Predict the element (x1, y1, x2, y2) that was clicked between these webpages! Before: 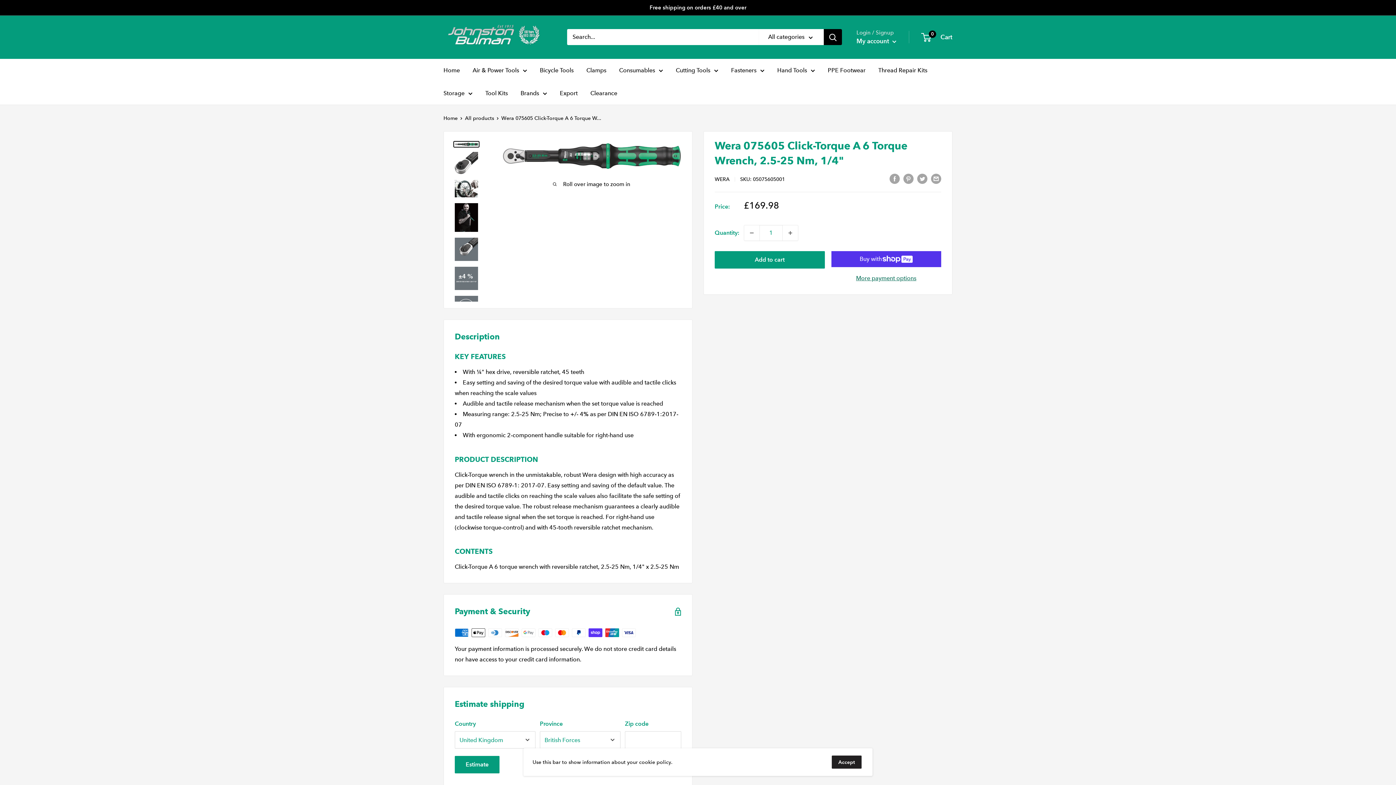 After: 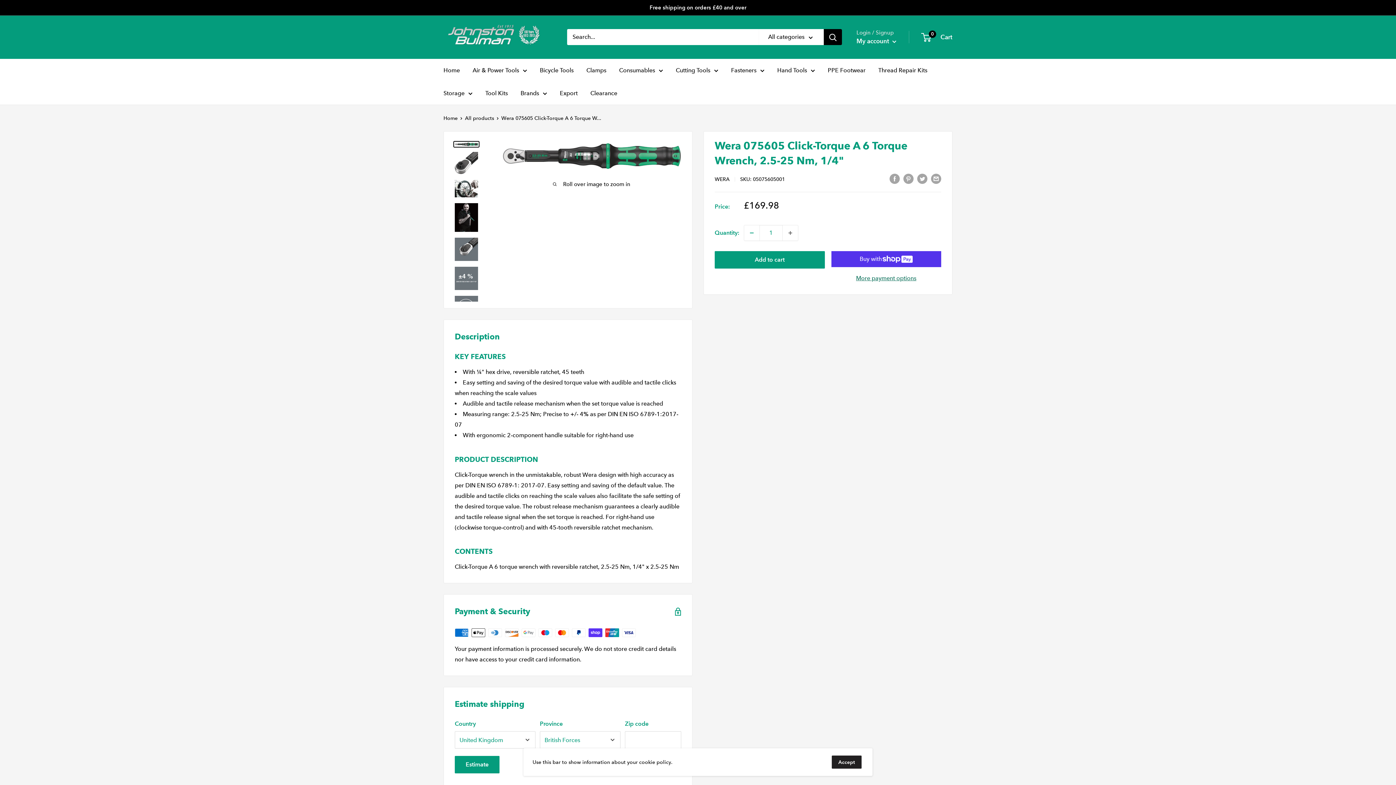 Action: label: Decrease quantity by 1 bbox: (744, 225, 759, 240)